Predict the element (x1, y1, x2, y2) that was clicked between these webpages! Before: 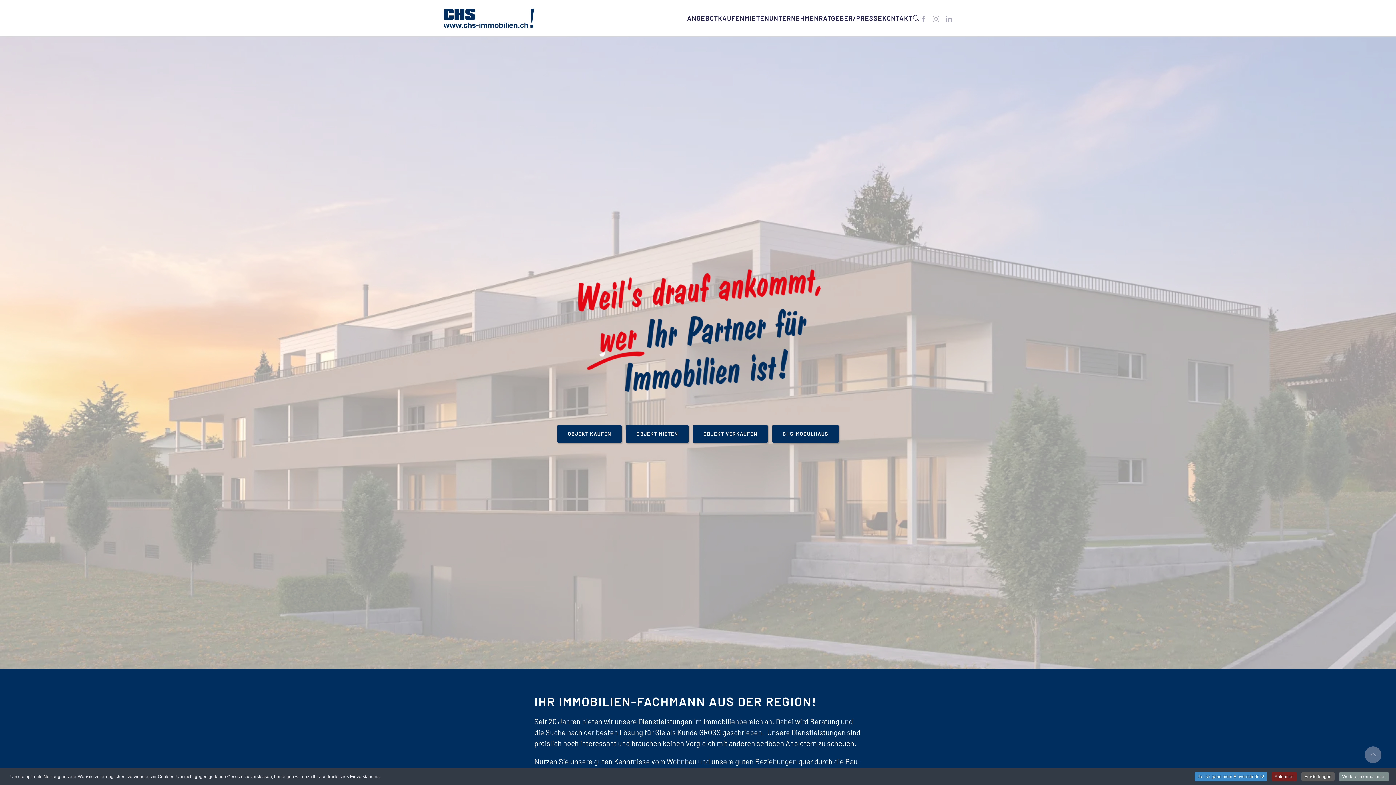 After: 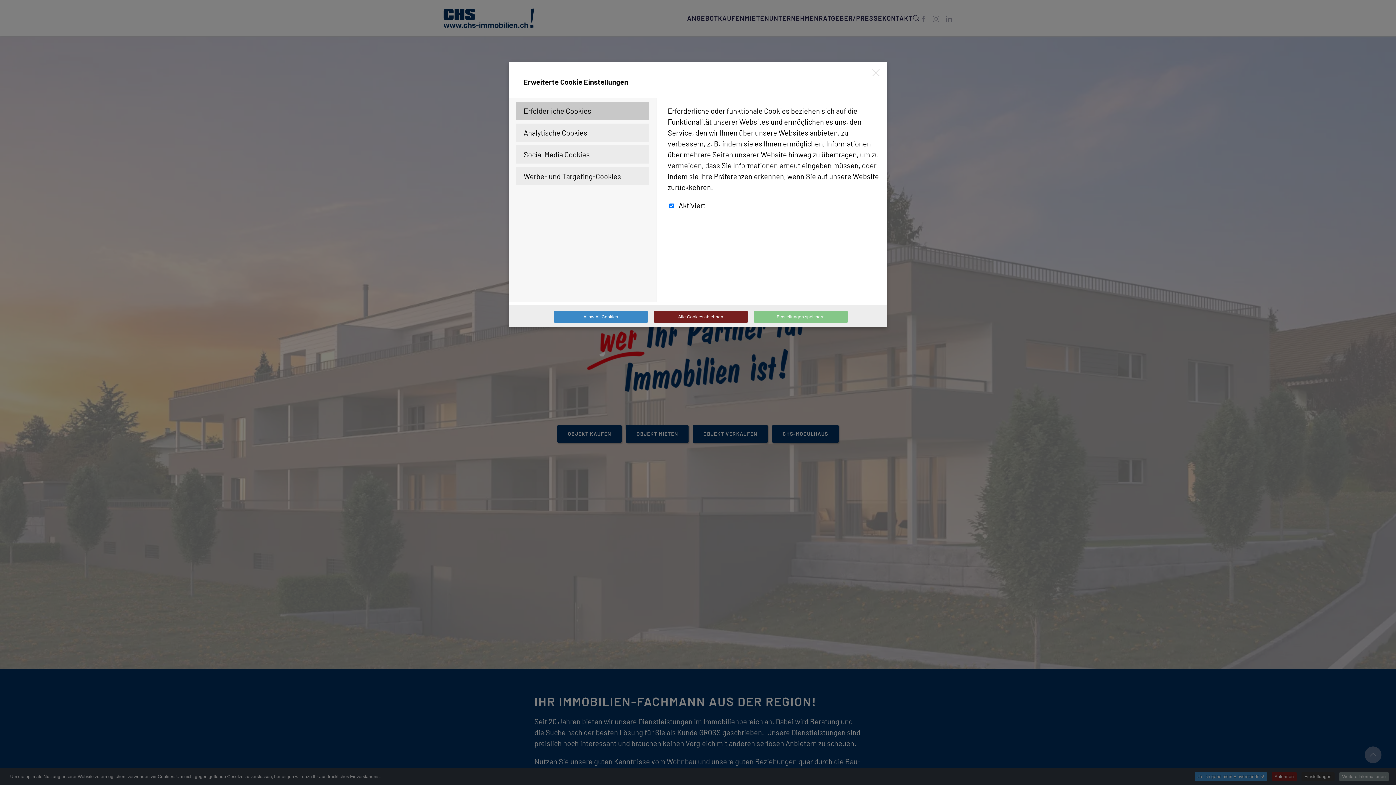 Action: bbox: (1301, 772, 1334, 781) label: Einstellungen